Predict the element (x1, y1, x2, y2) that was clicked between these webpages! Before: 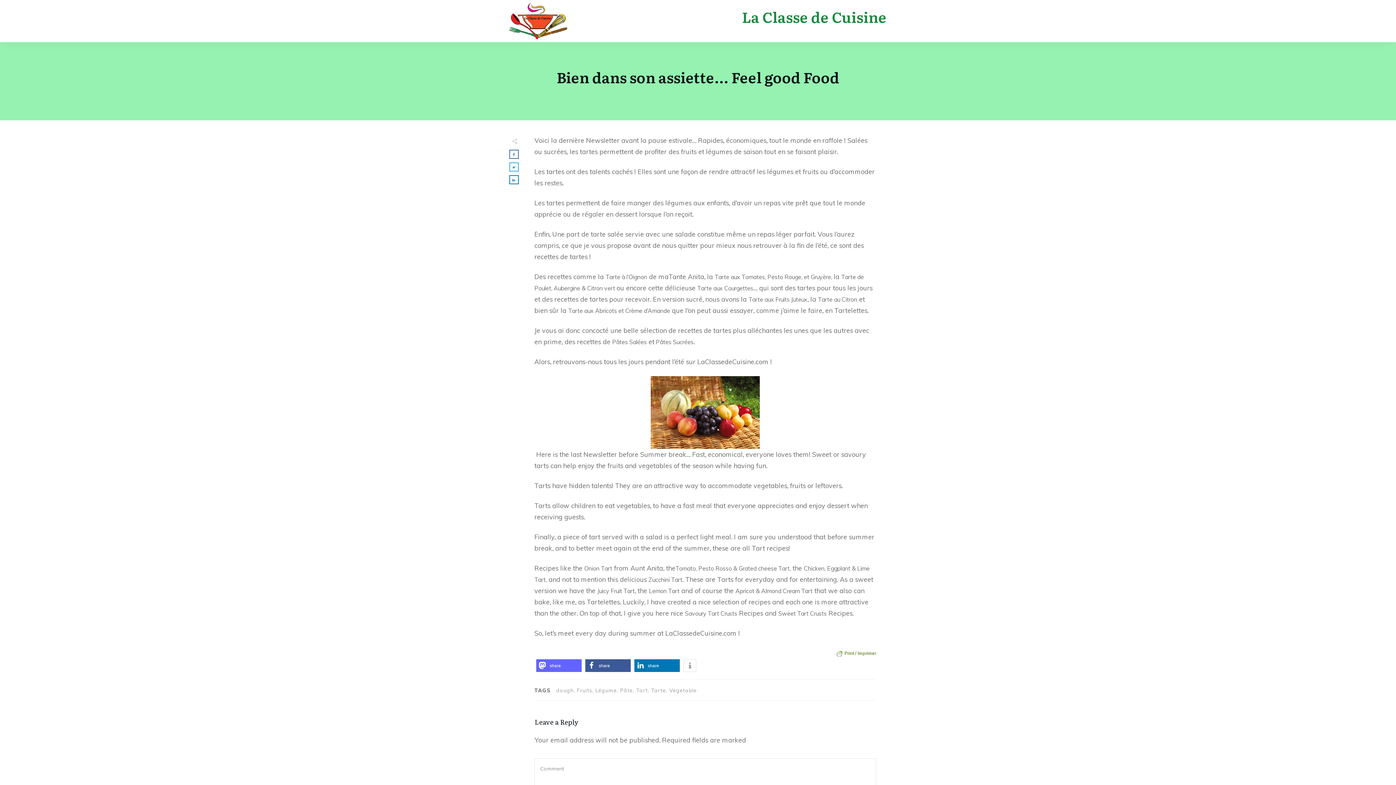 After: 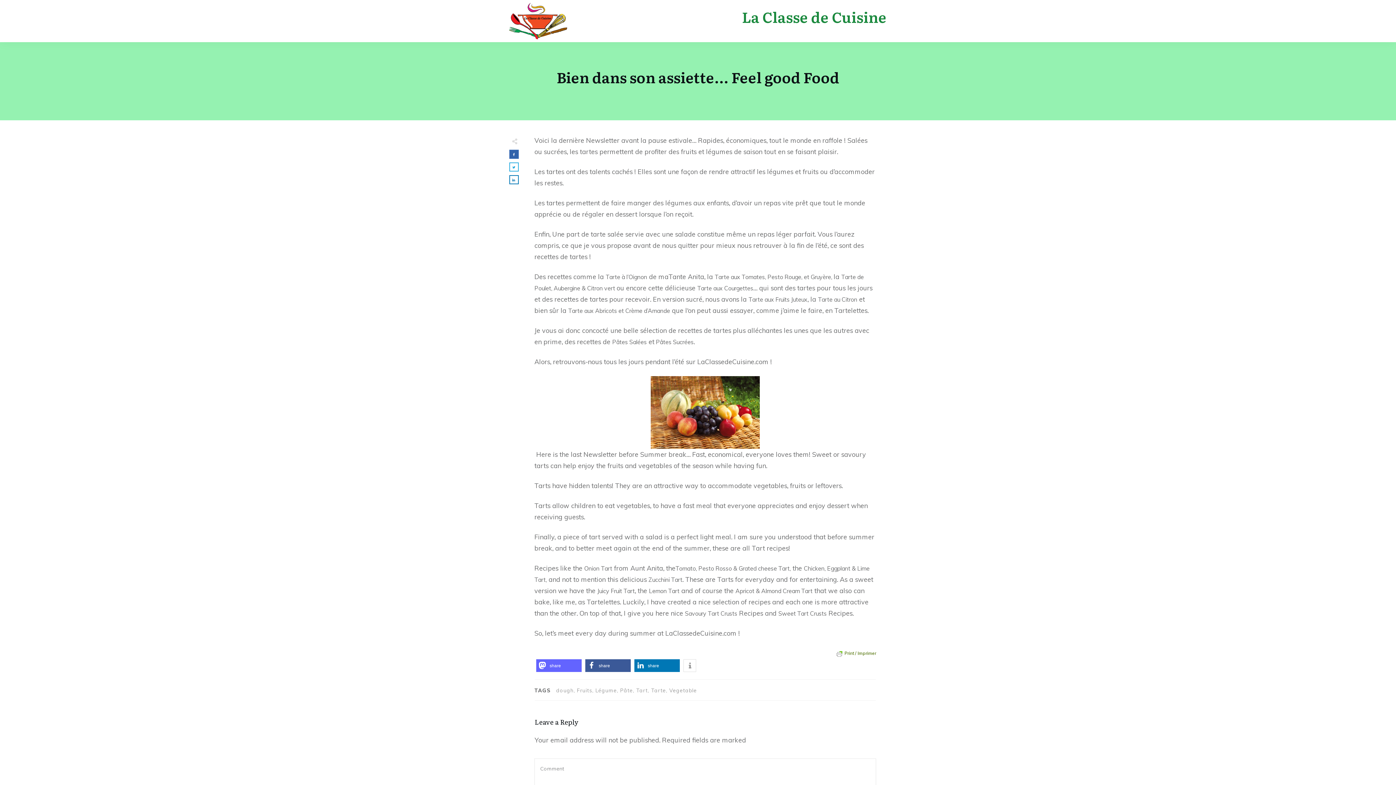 Action: bbox: (510, 150, 518, 158)